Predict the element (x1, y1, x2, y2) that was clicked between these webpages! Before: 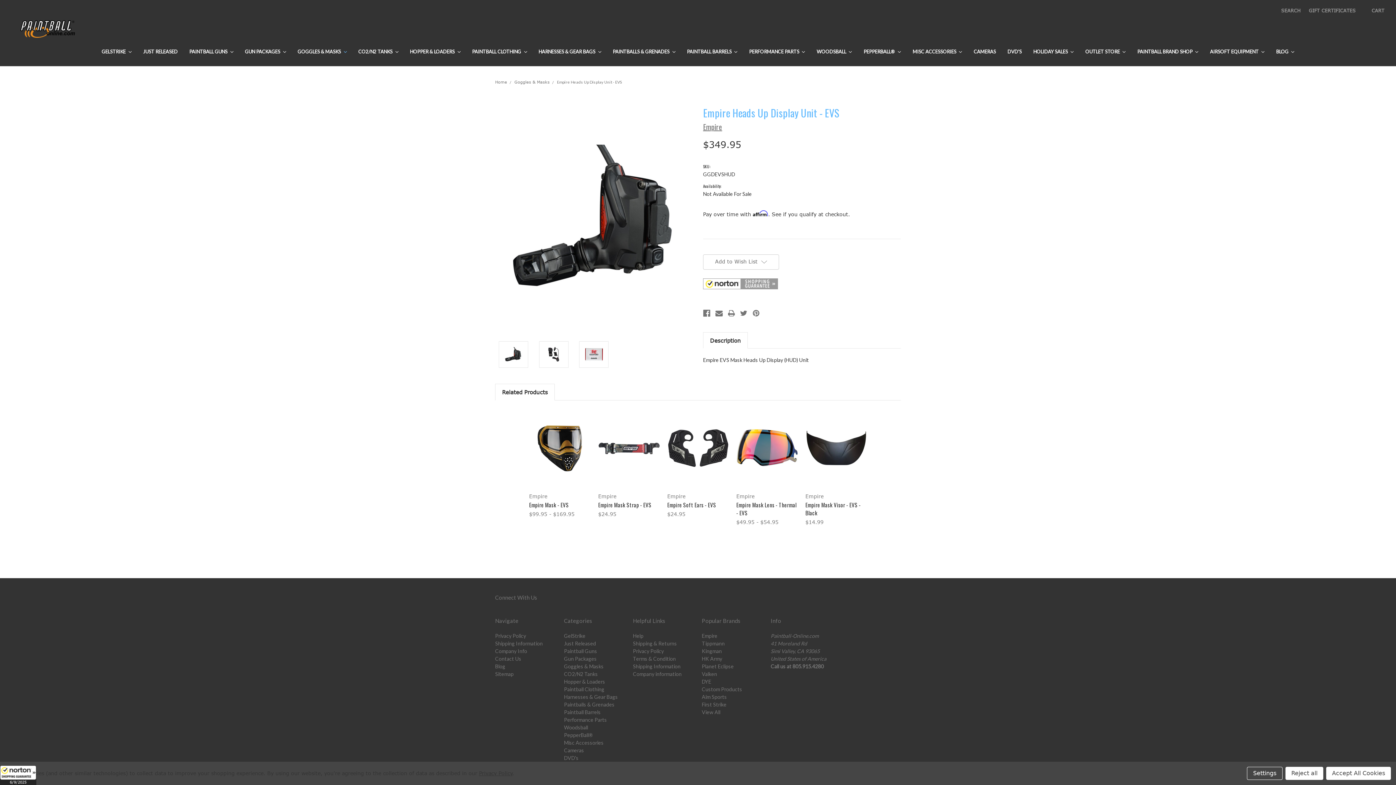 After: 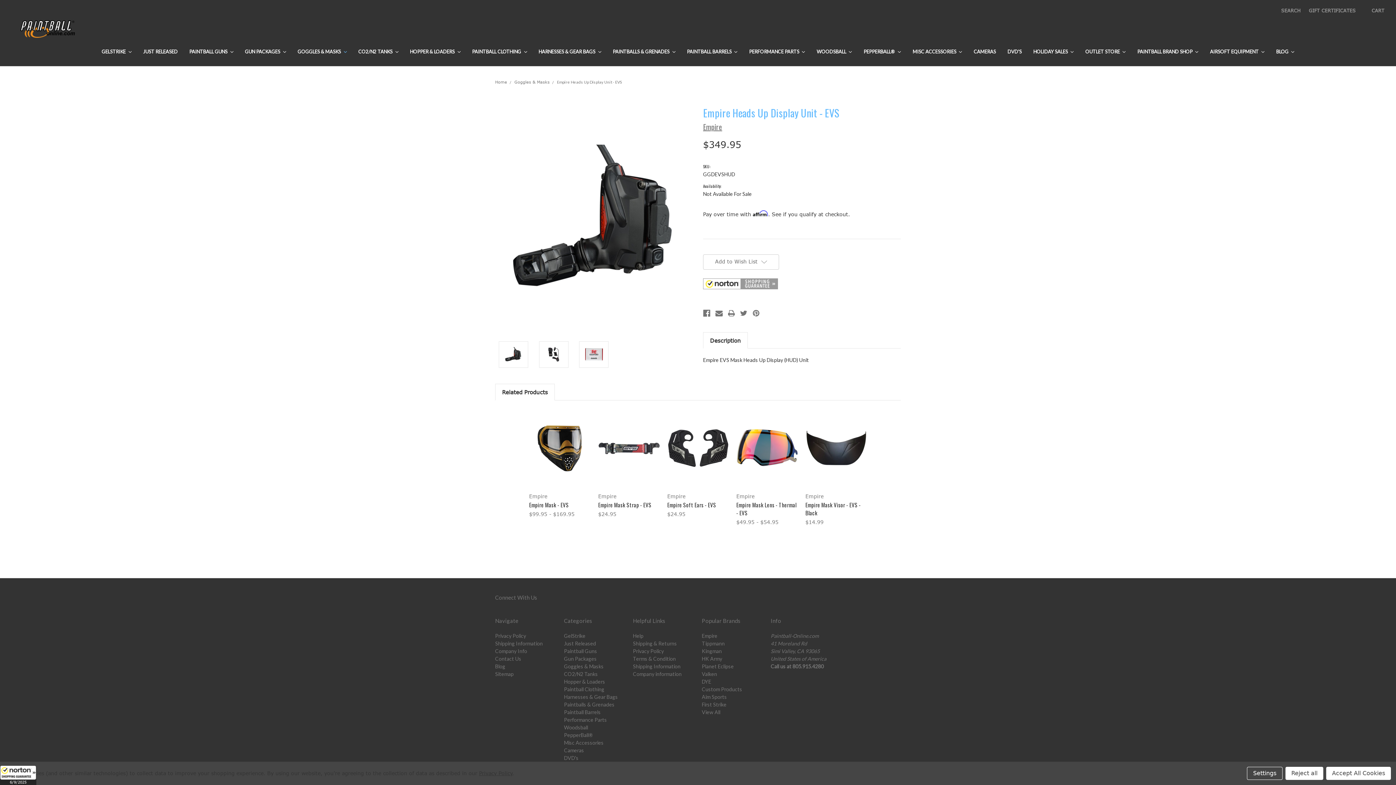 Action: bbox: (703, 332, 747, 348) label: Description